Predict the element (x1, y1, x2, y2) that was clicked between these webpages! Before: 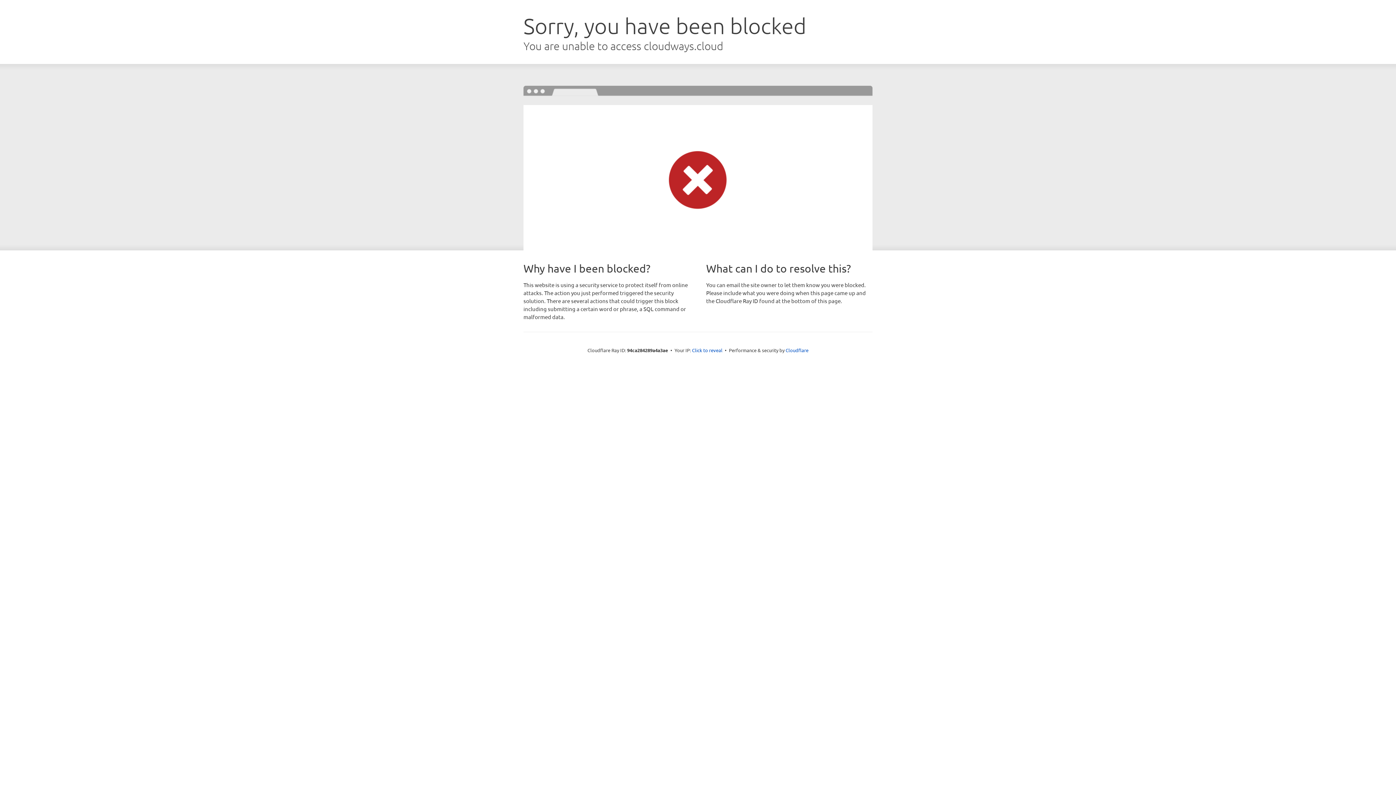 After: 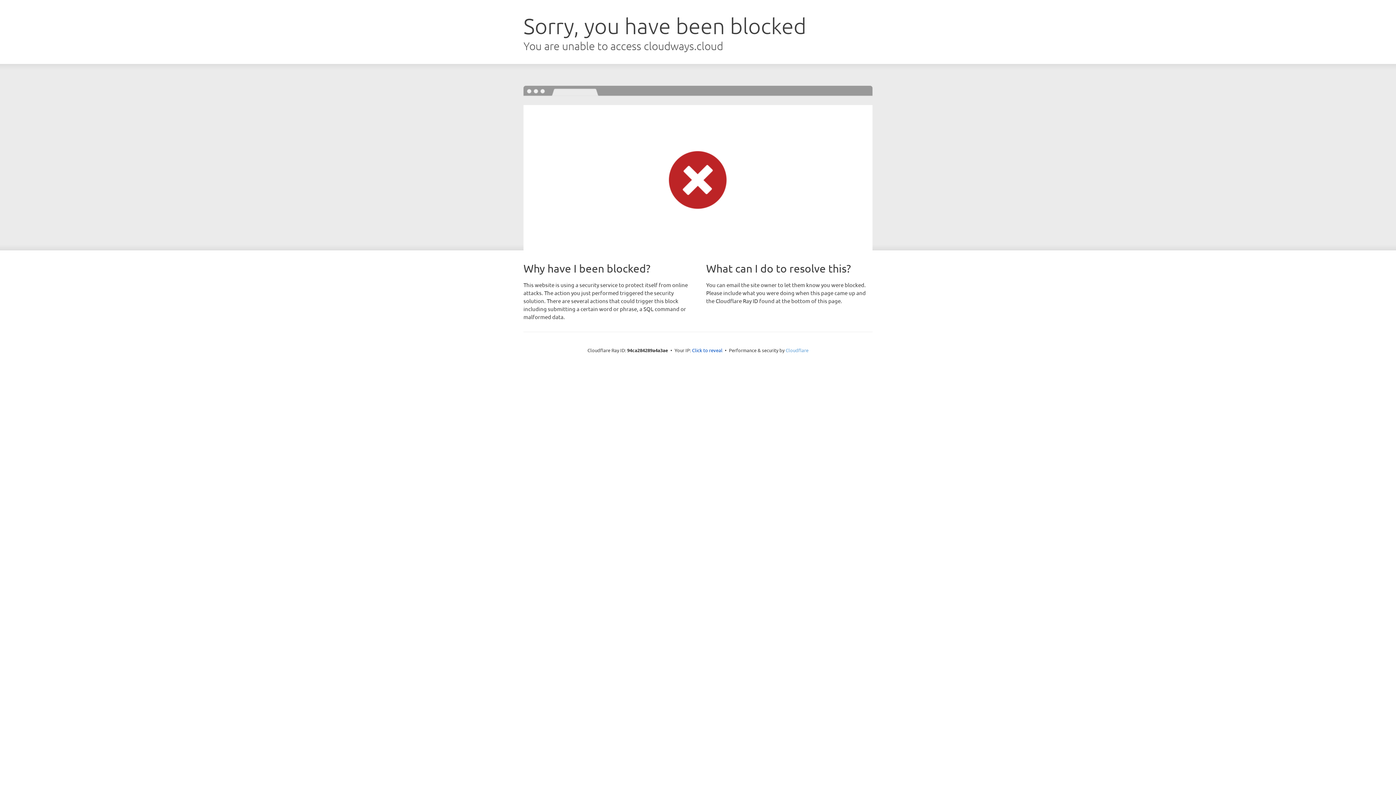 Action: bbox: (785, 347, 808, 353) label: Cloudflare